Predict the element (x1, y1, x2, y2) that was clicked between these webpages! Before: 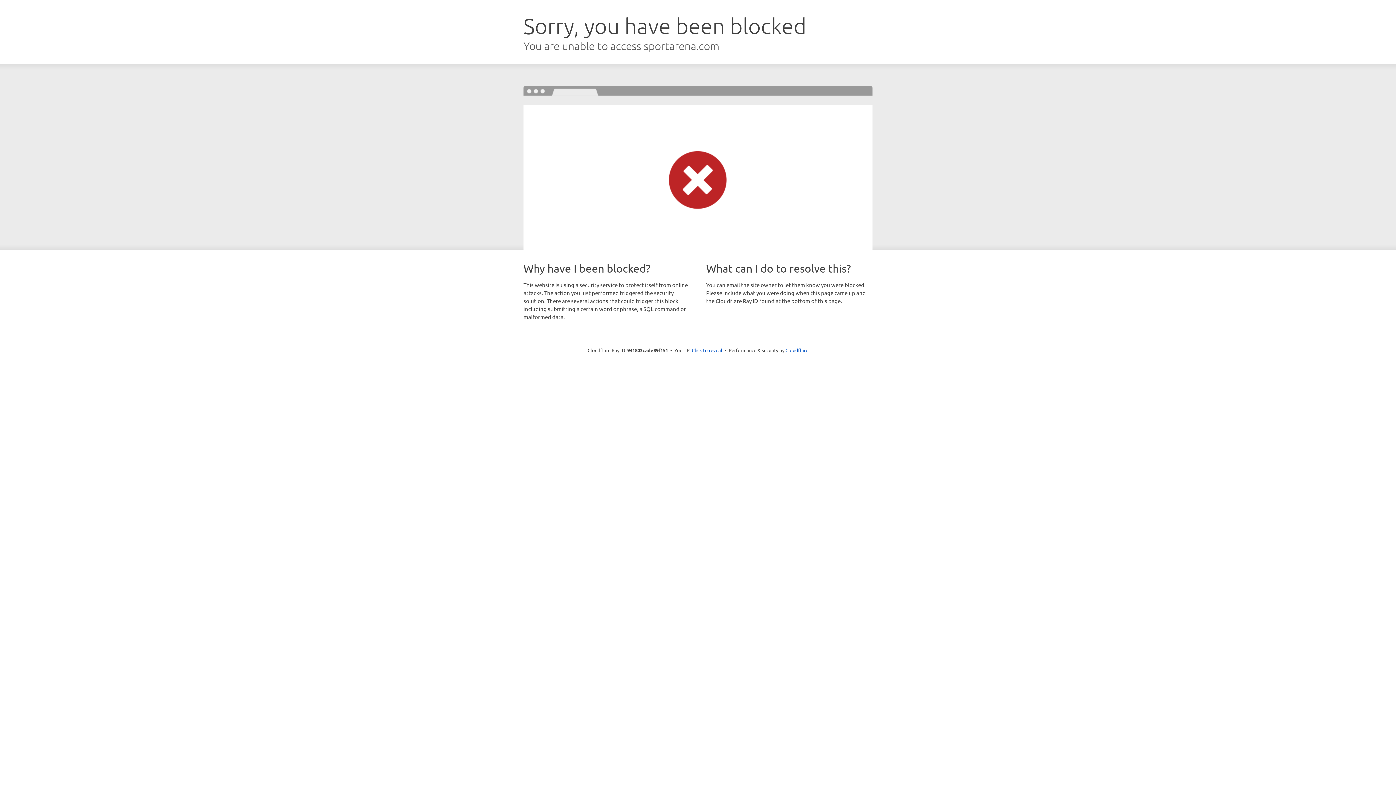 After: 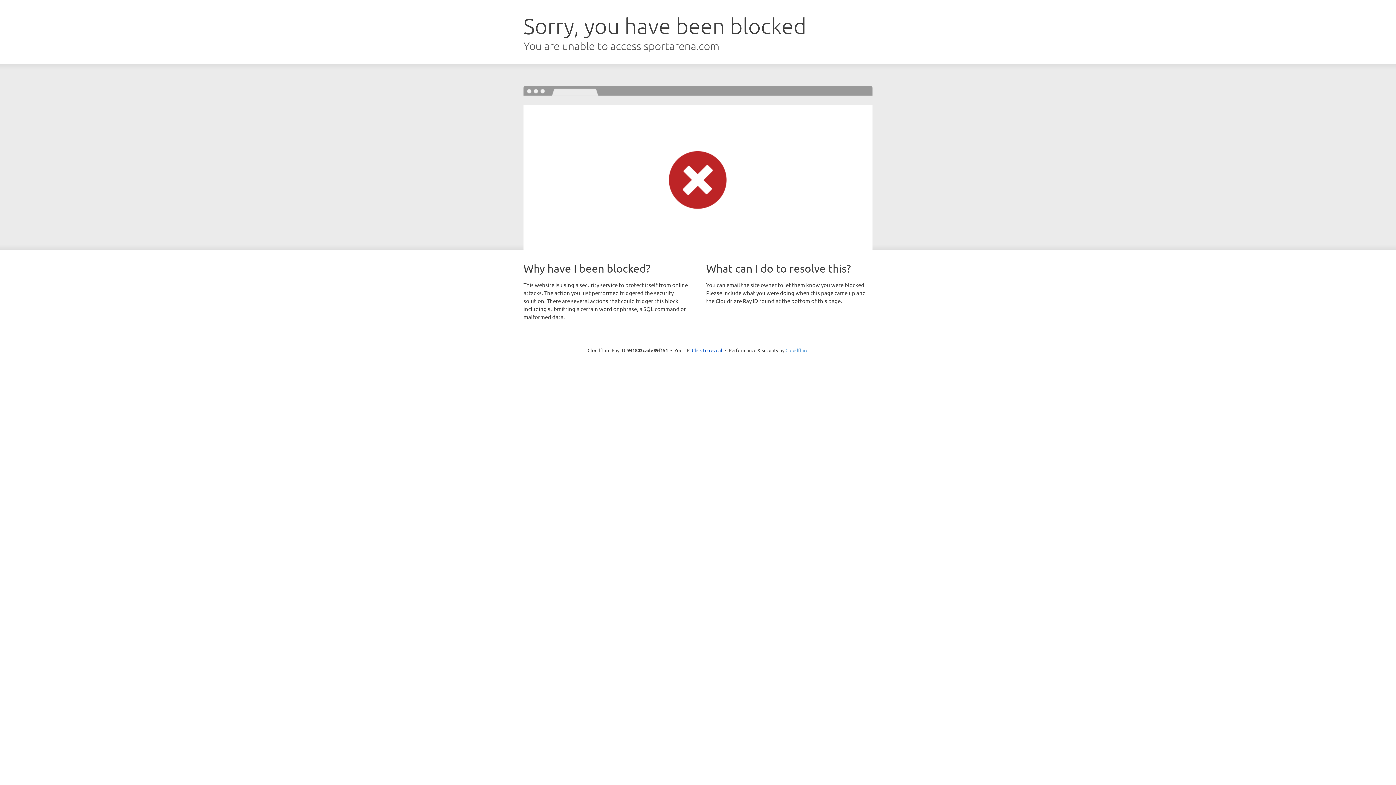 Action: label: Cloudflare bbox: (785, 347, 808, 353)